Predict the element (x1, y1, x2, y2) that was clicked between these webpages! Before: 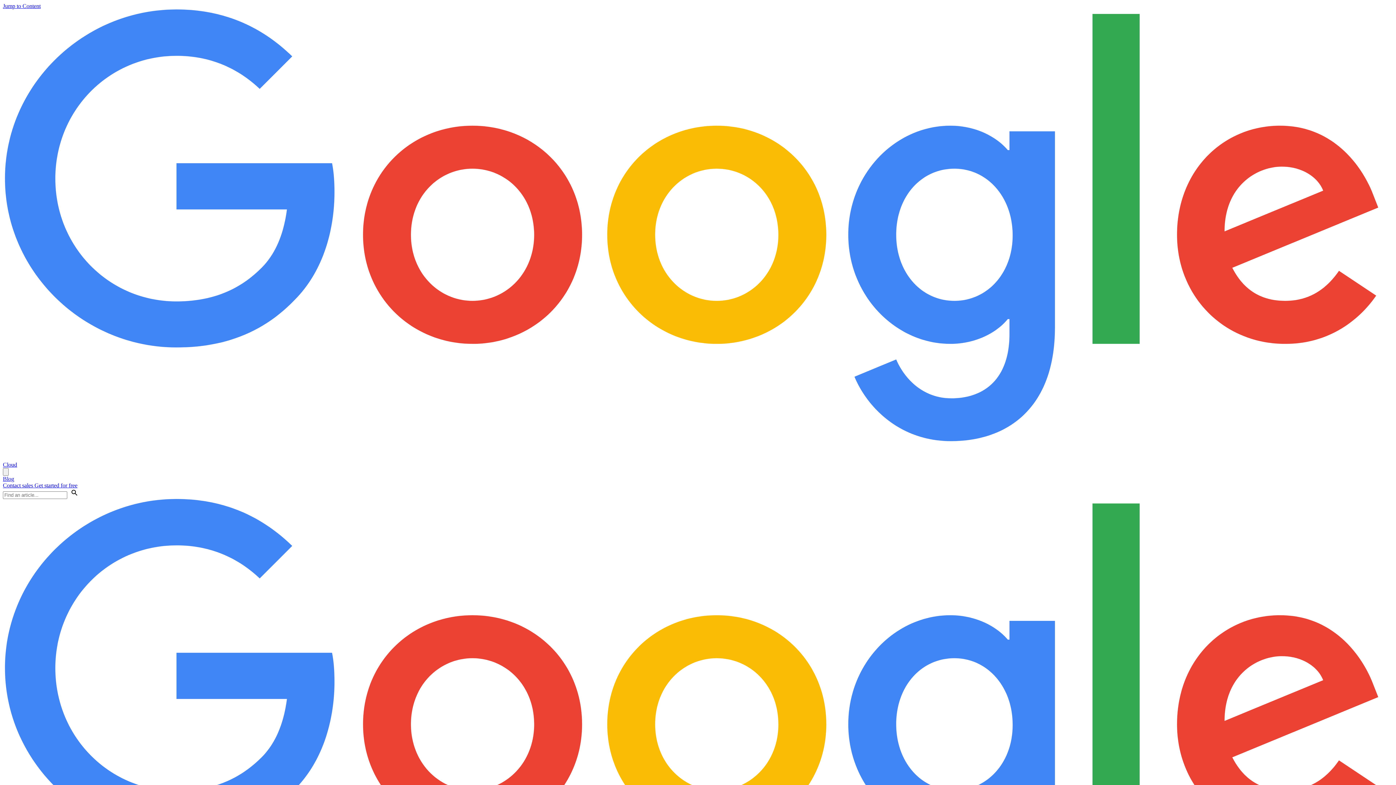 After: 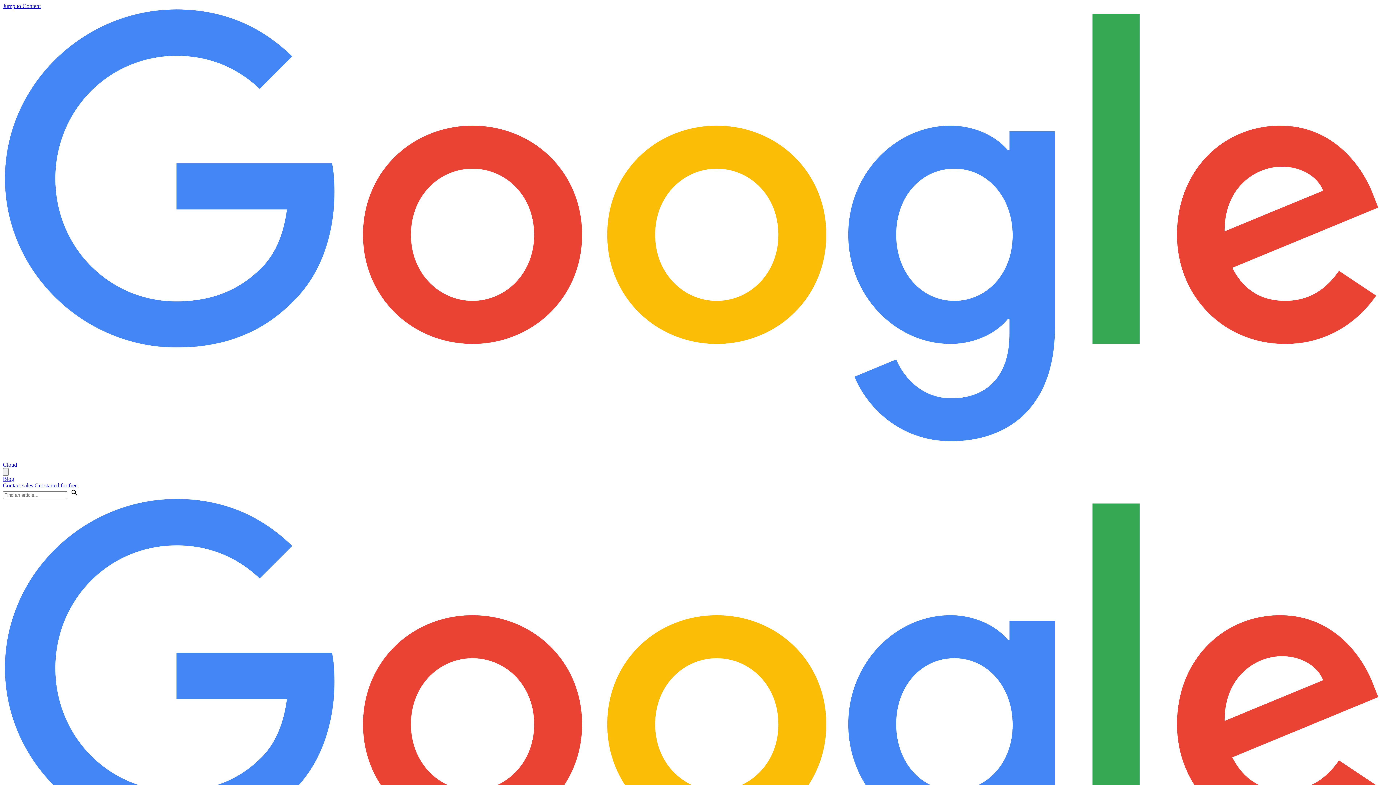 Action: bbox: (67, 492, 81, 498) label: Show the search input field.